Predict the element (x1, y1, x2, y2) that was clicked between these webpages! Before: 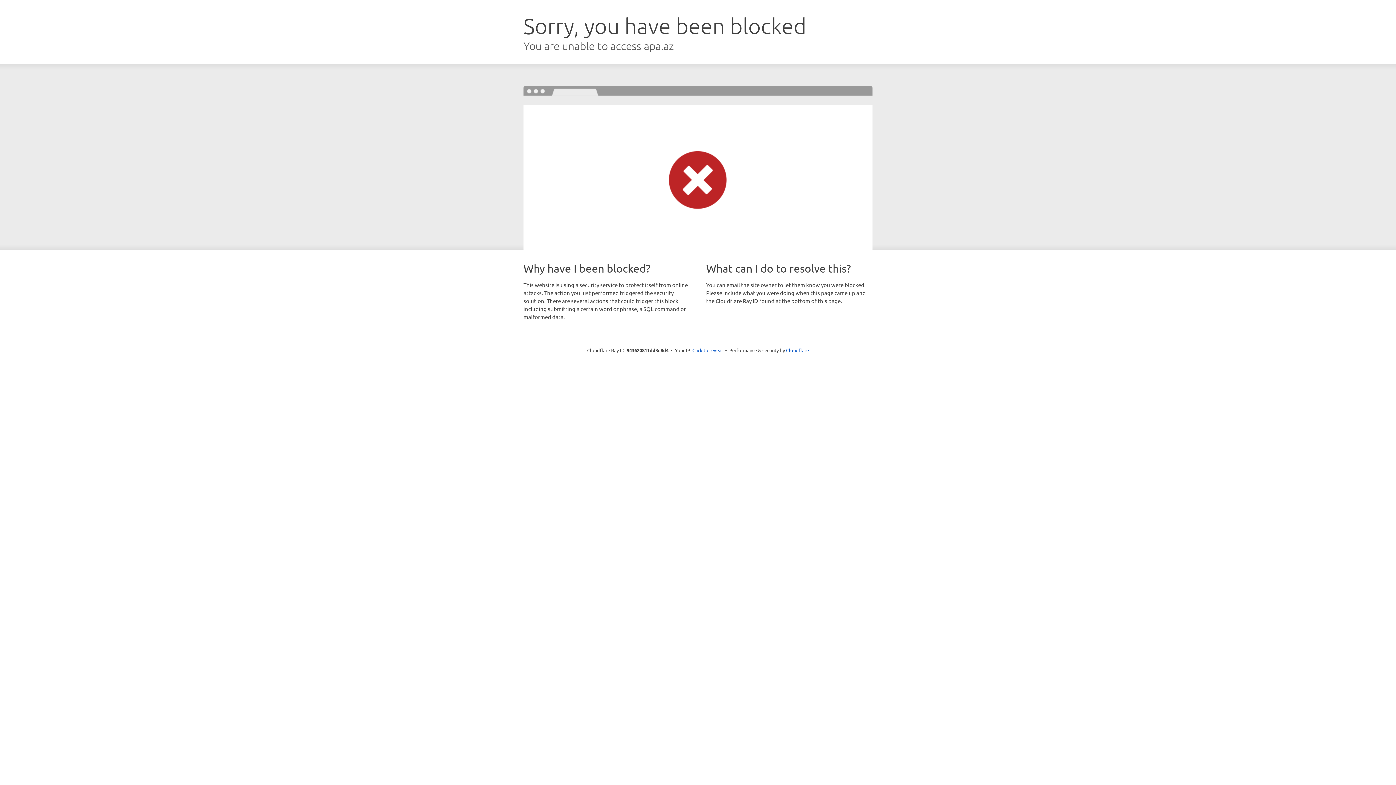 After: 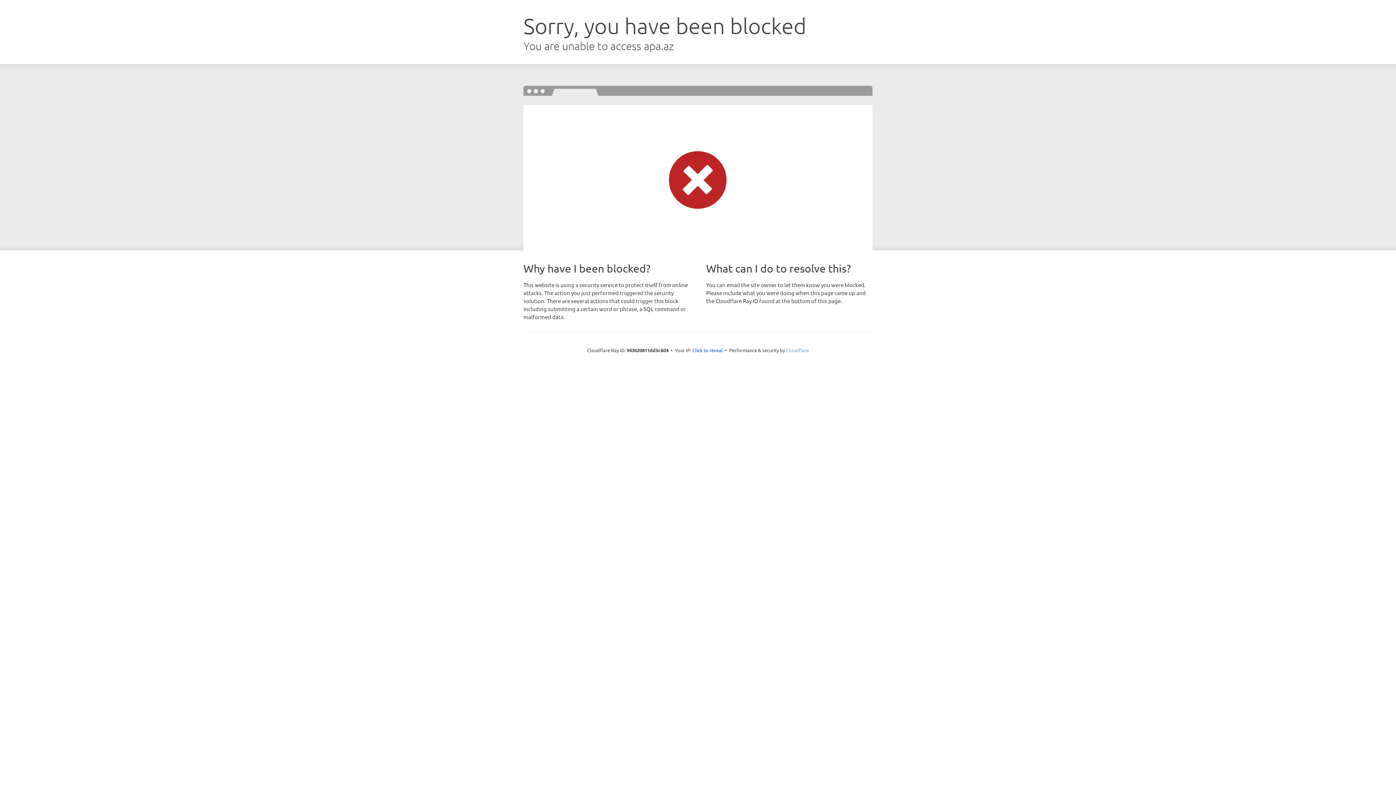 Action: bbox: (786, 347, 809, 353) label: Cloudflare